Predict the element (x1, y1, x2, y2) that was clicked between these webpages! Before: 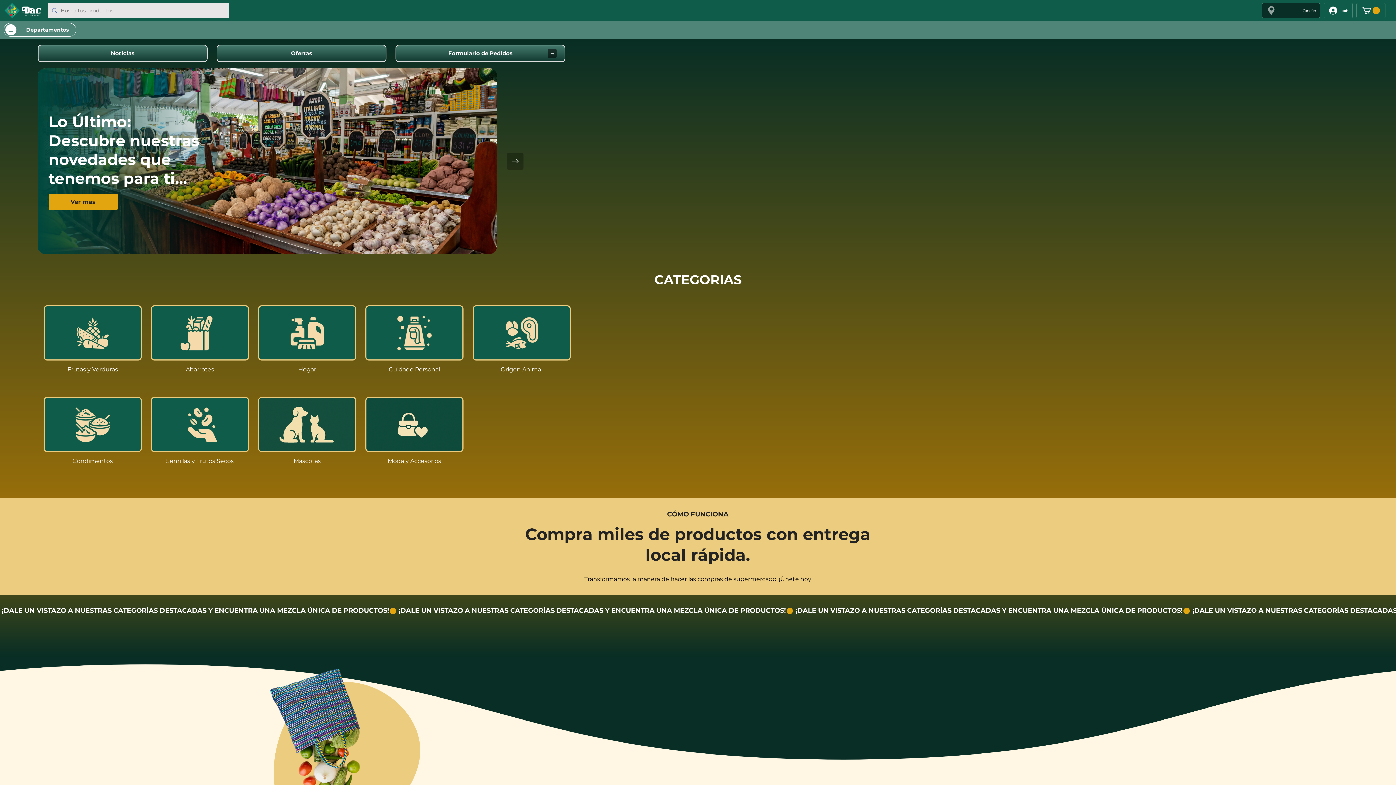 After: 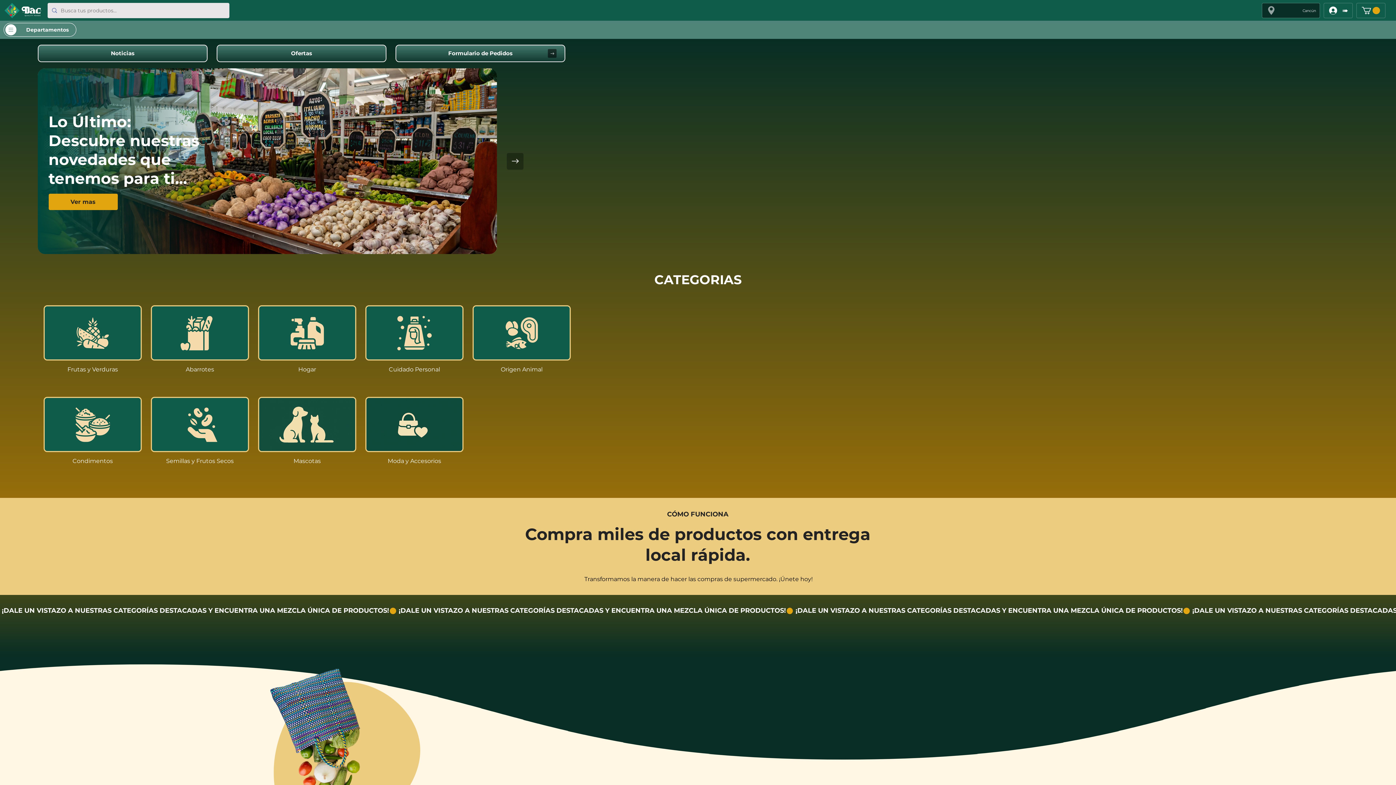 Action: bbox: (506, 152, 523, 169) label: Next Item